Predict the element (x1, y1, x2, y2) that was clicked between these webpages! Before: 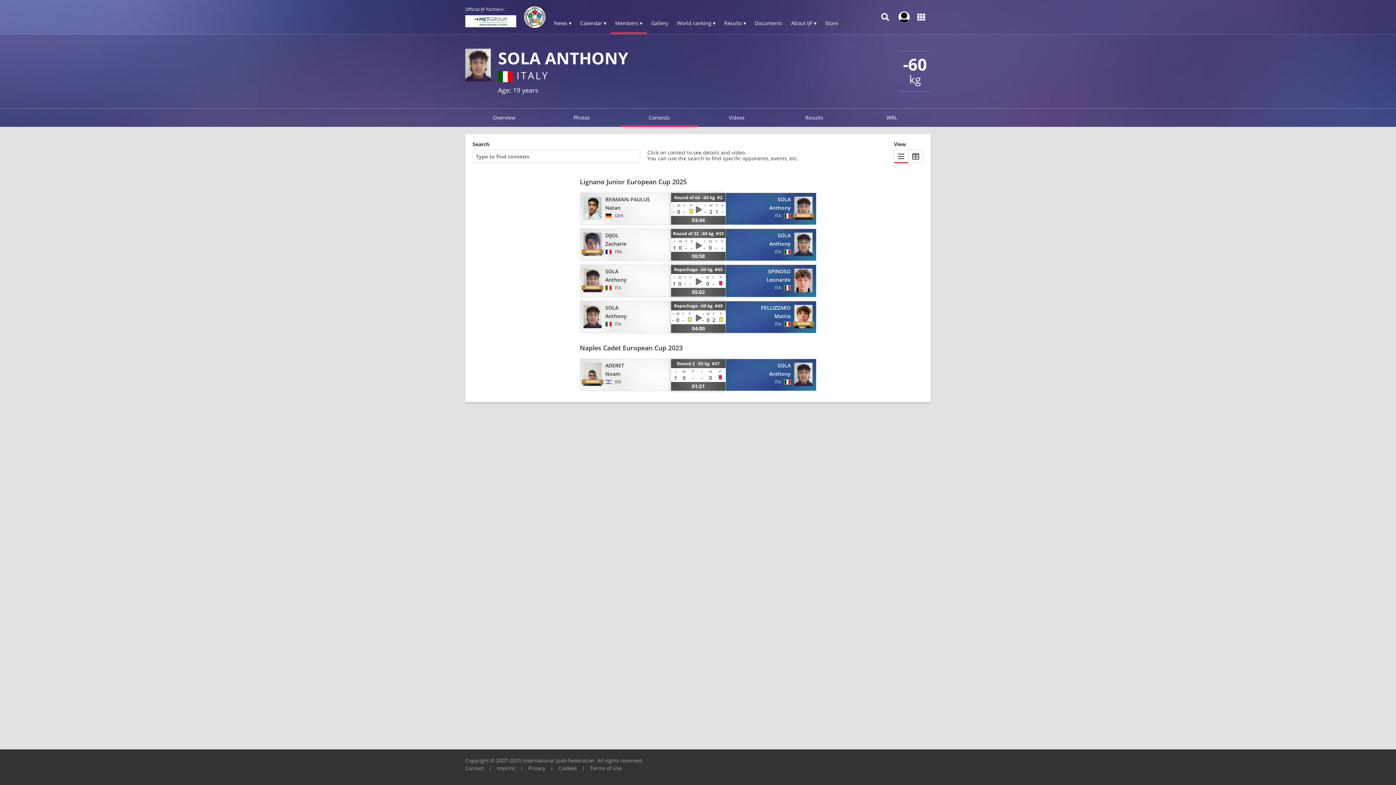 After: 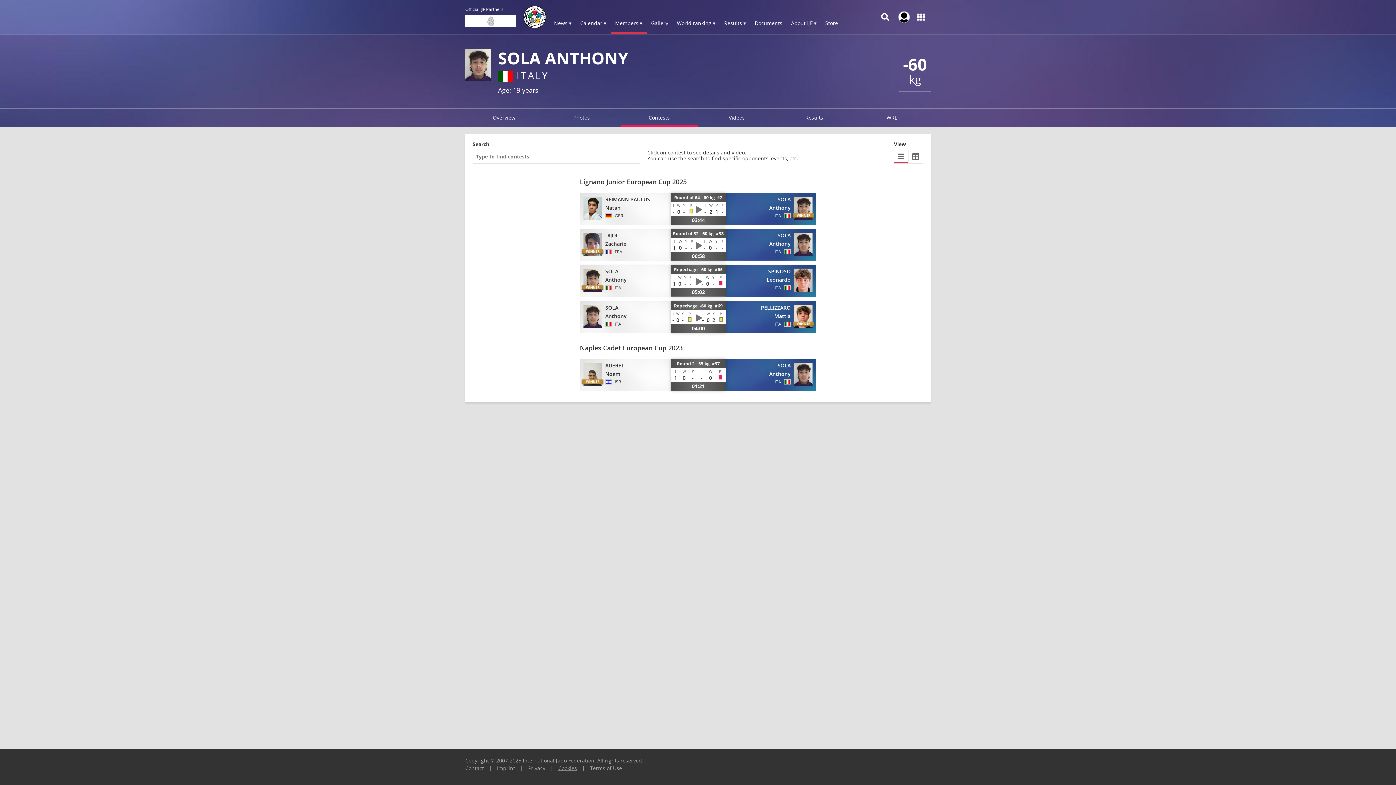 Action: label: Cookies bbox: (558, 765, 577, 772)